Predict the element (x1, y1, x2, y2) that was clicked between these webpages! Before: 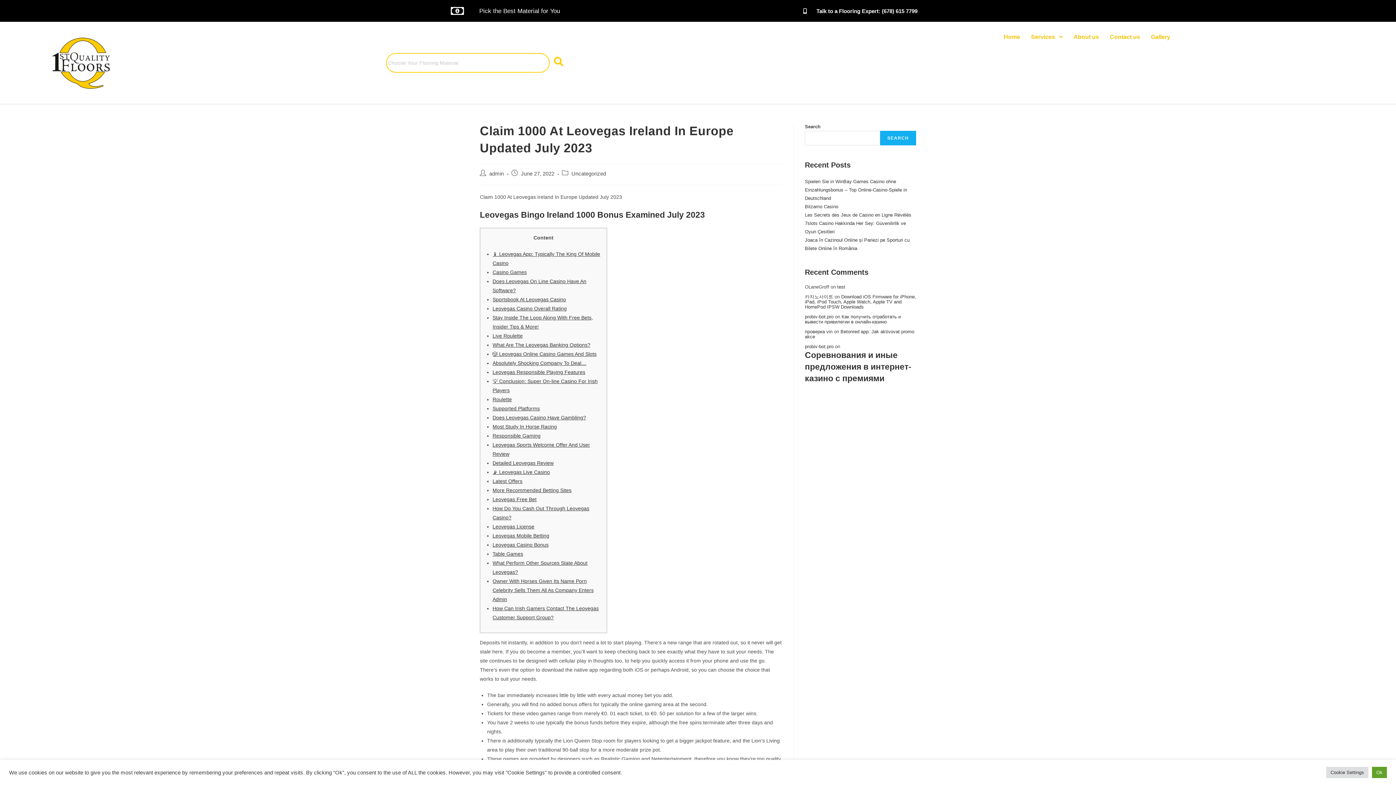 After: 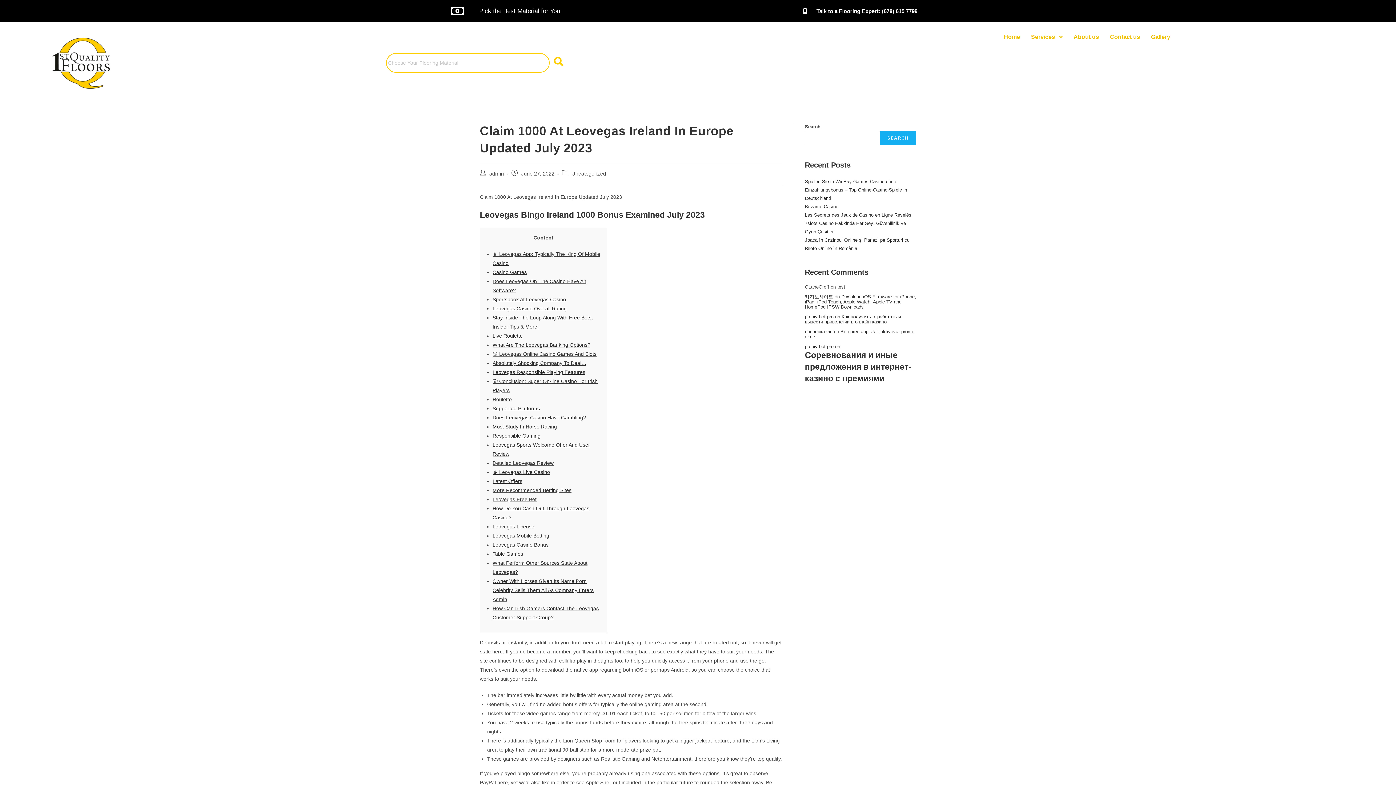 Action: label: Ok bbox: (1372, 767, 1387, 778)